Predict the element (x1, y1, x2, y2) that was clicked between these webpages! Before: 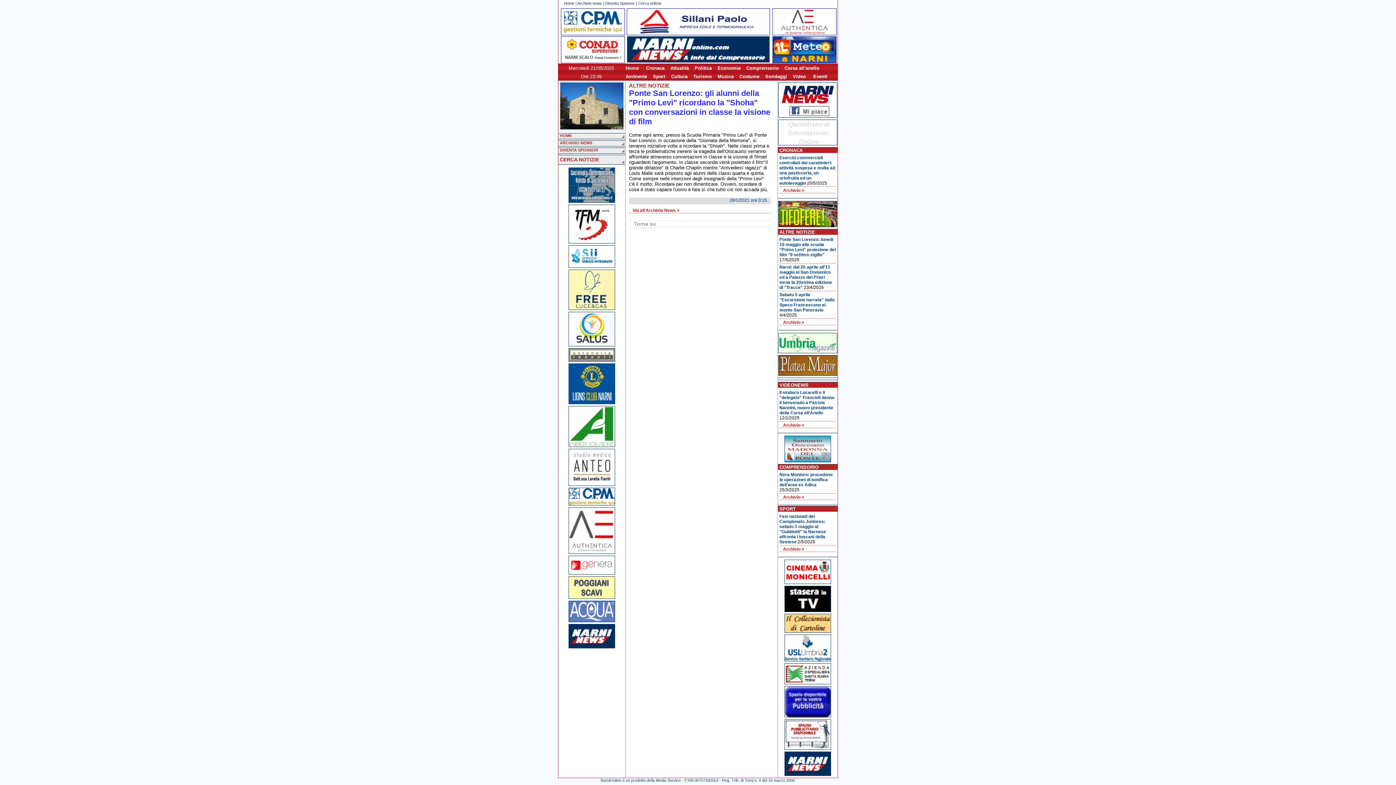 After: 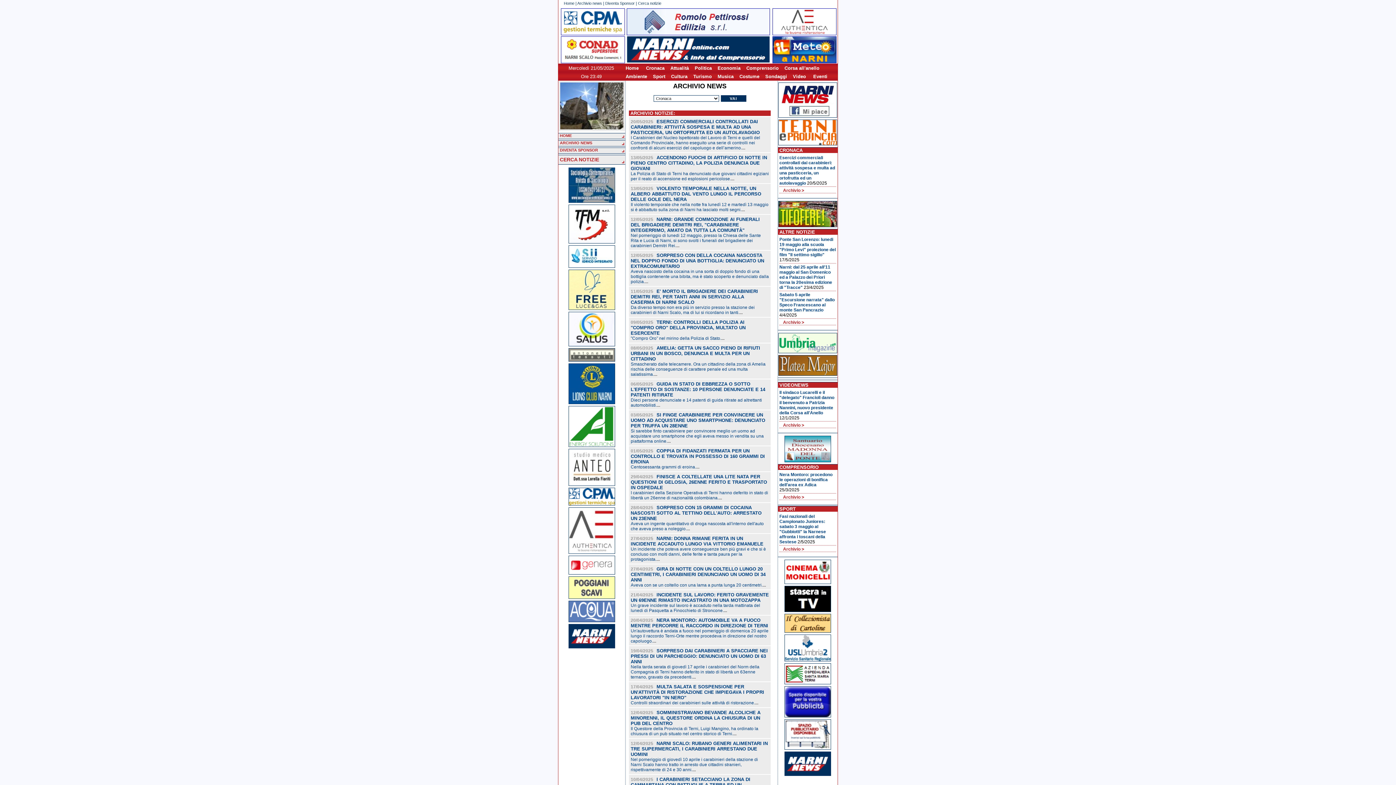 Action: label: Cronaca bbox: (646, 65, 664, 70)